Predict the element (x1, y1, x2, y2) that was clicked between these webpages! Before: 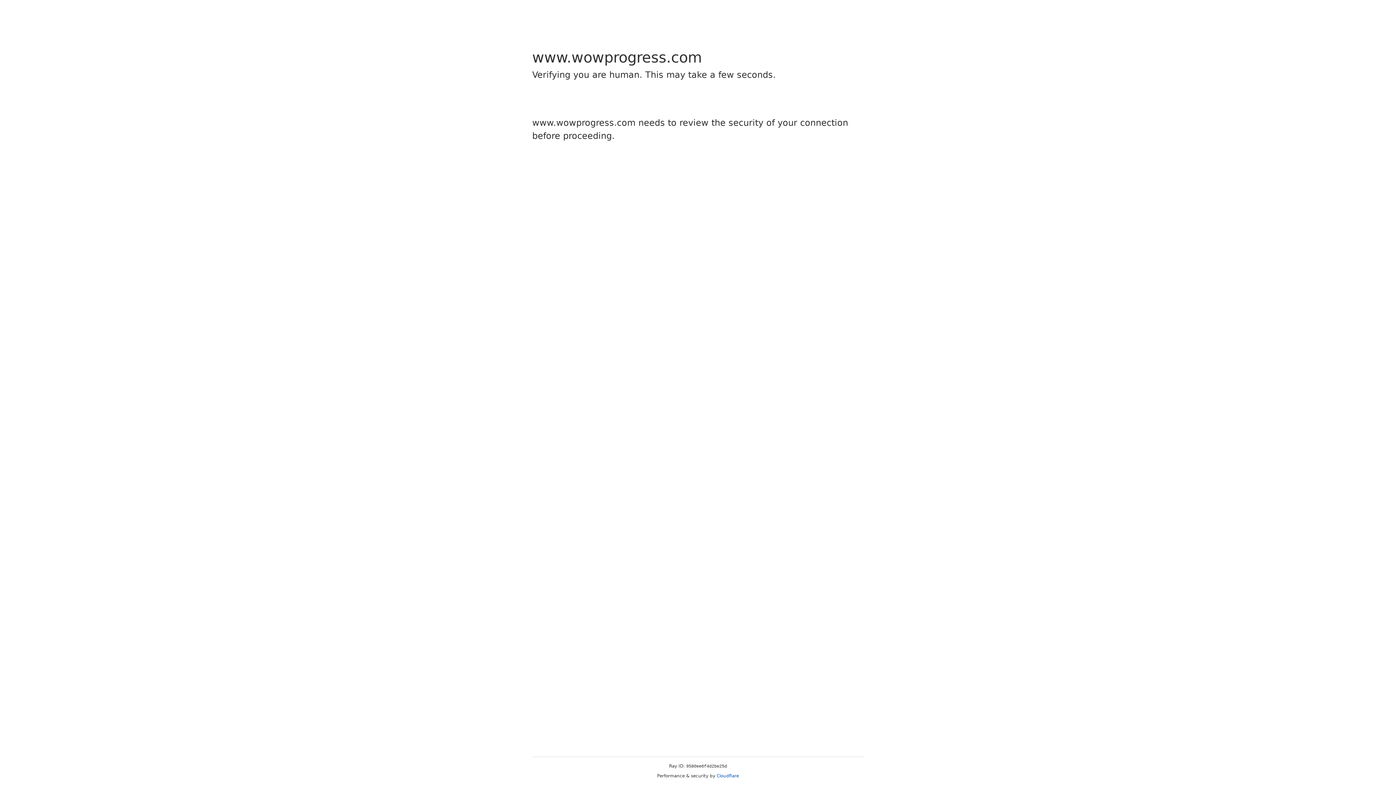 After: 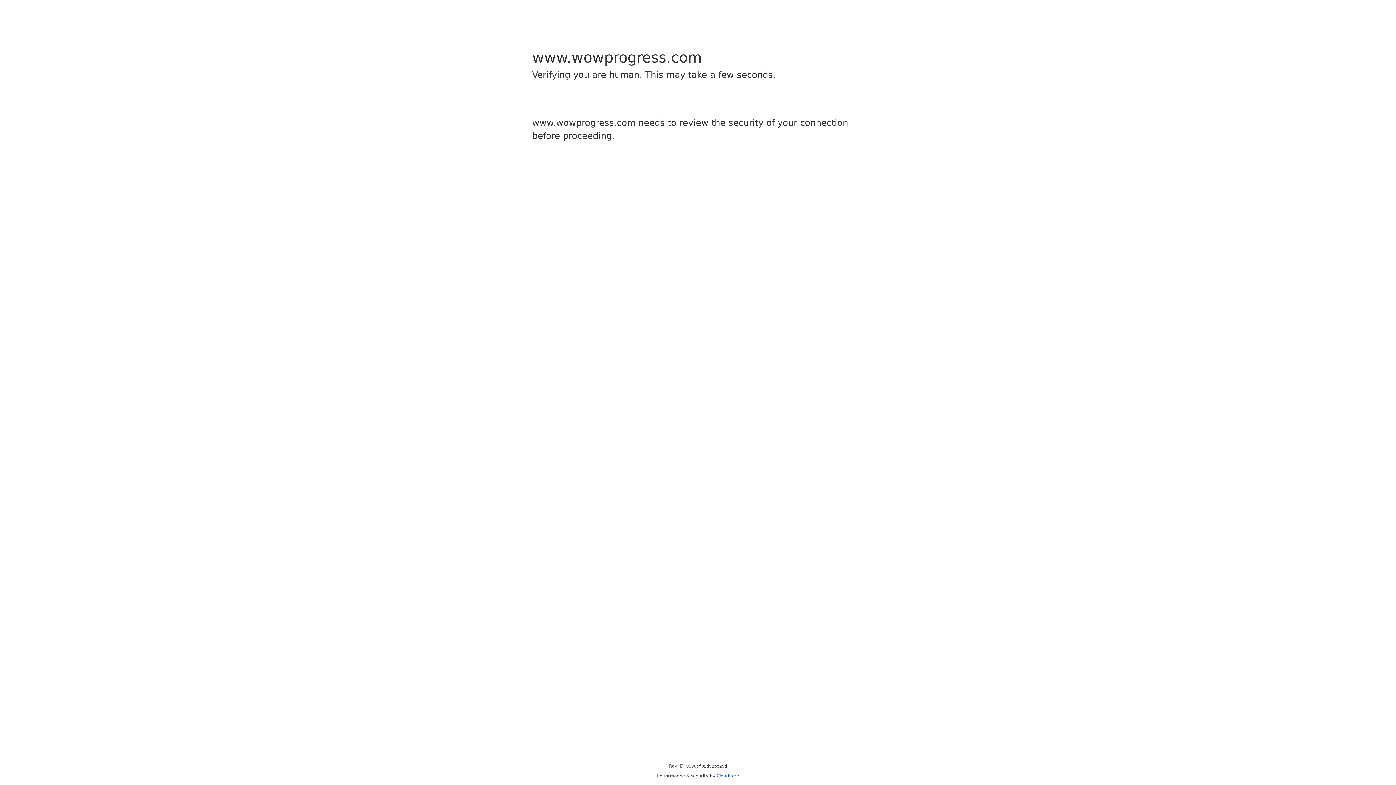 Action: label: Cloudflare bbox: (716, 773, 739, 778)